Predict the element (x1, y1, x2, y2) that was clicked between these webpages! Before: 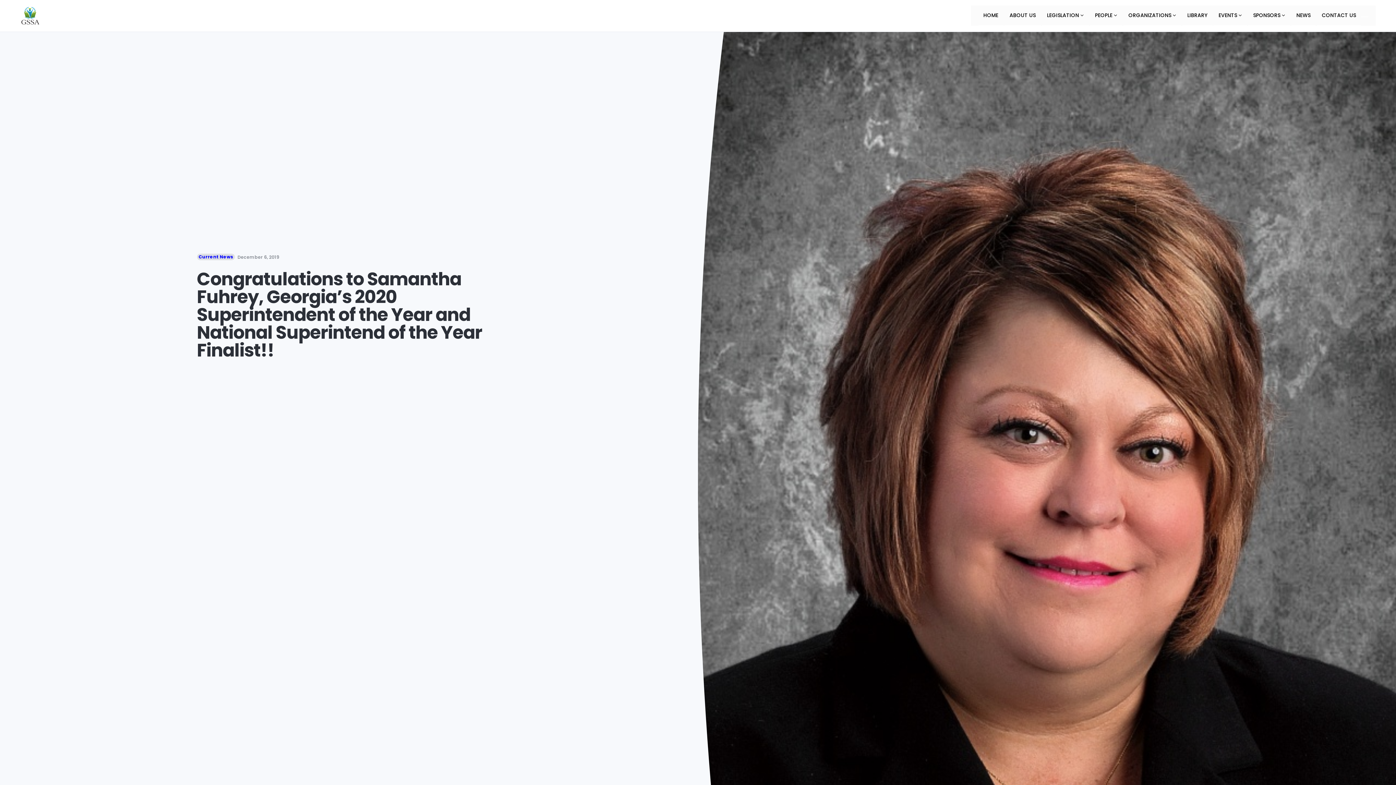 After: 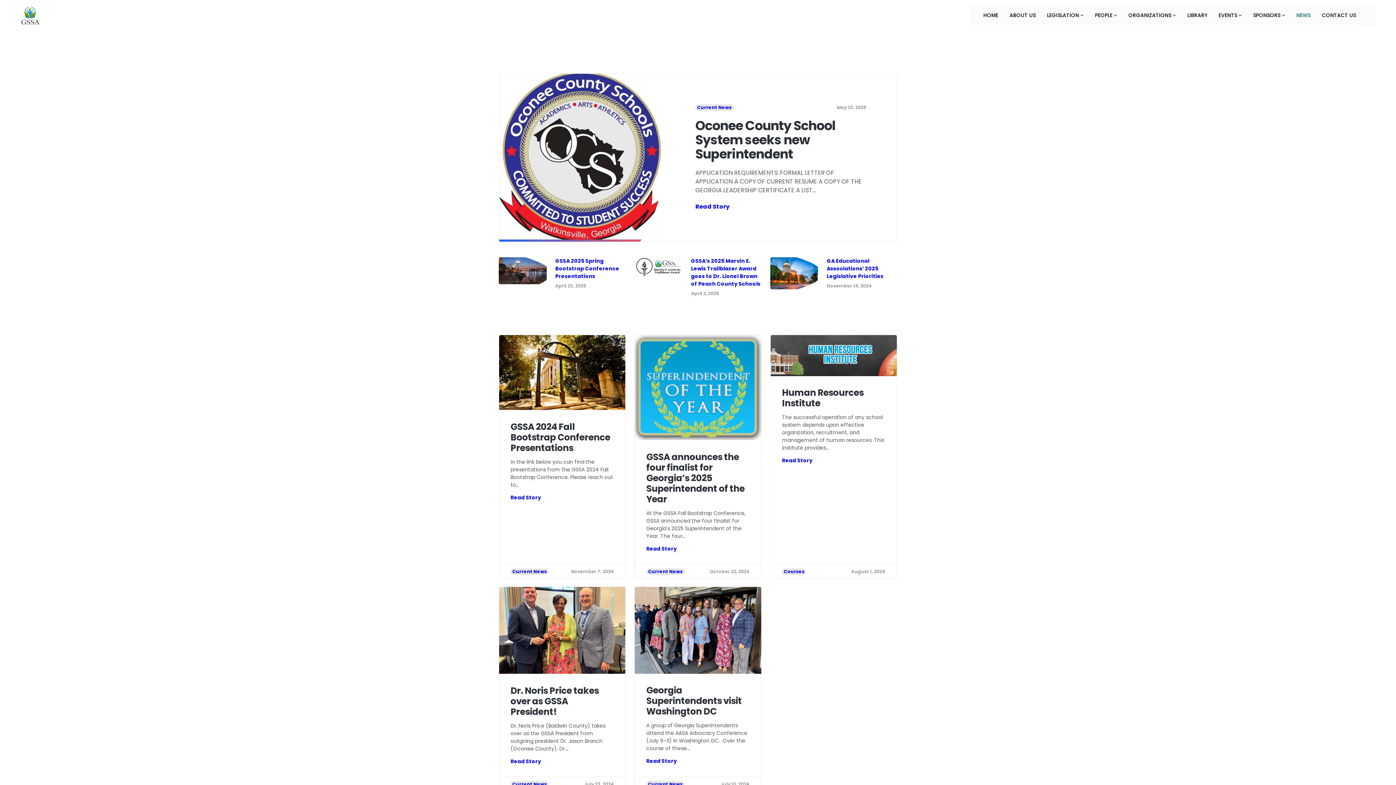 Action: label: NEWS bbox: (1291, 5, 1316, 25)